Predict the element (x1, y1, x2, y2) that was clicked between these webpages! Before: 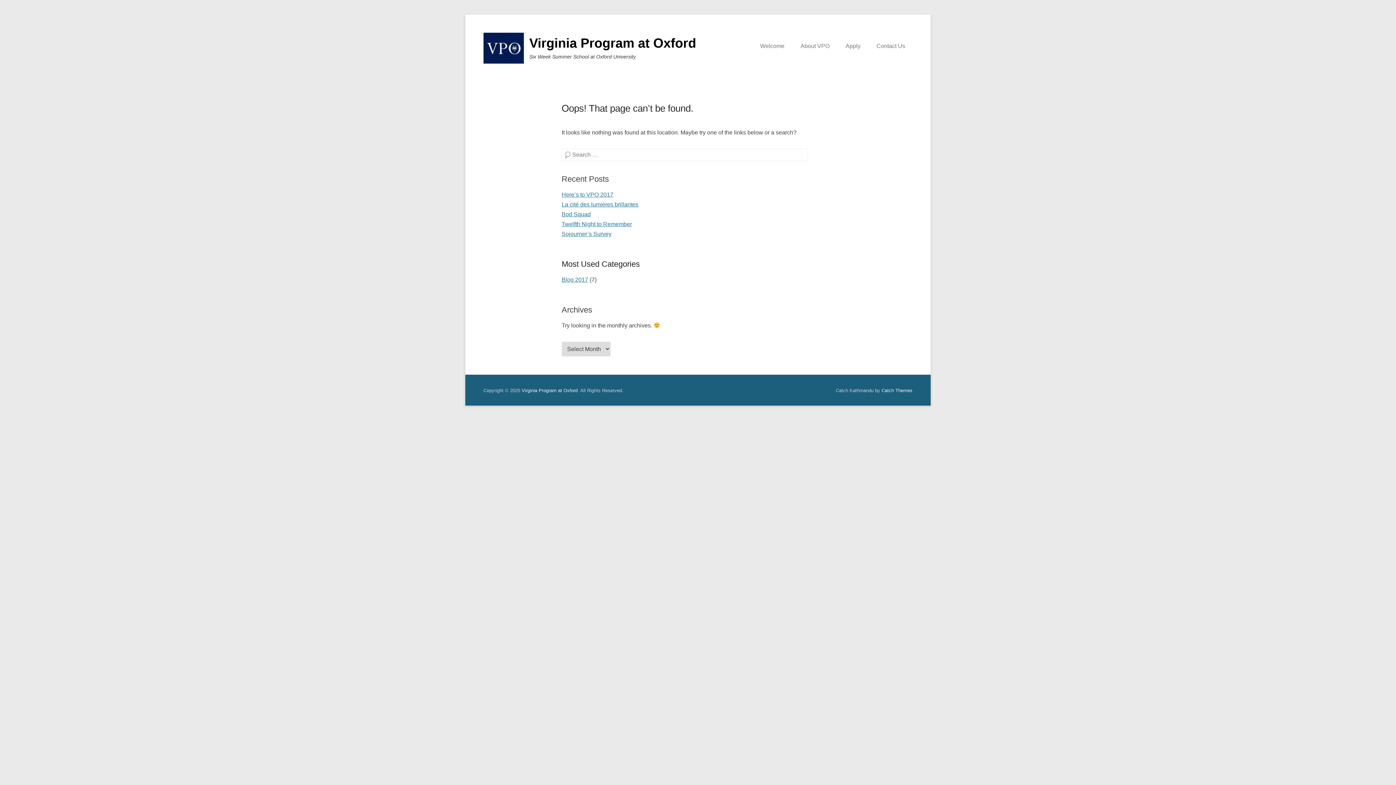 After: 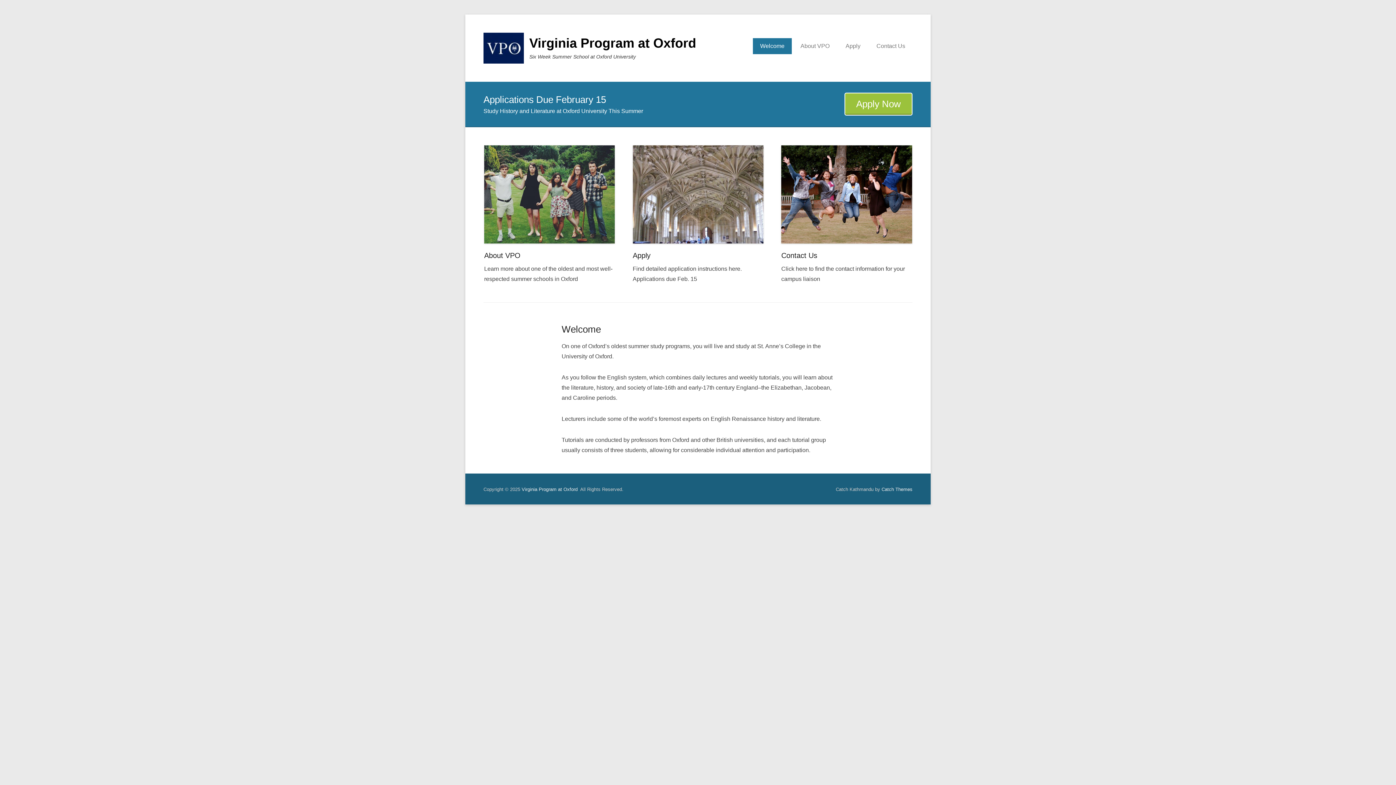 Action: label: Virginia Program at Oxford bbox: (521, 388, 577, 393)